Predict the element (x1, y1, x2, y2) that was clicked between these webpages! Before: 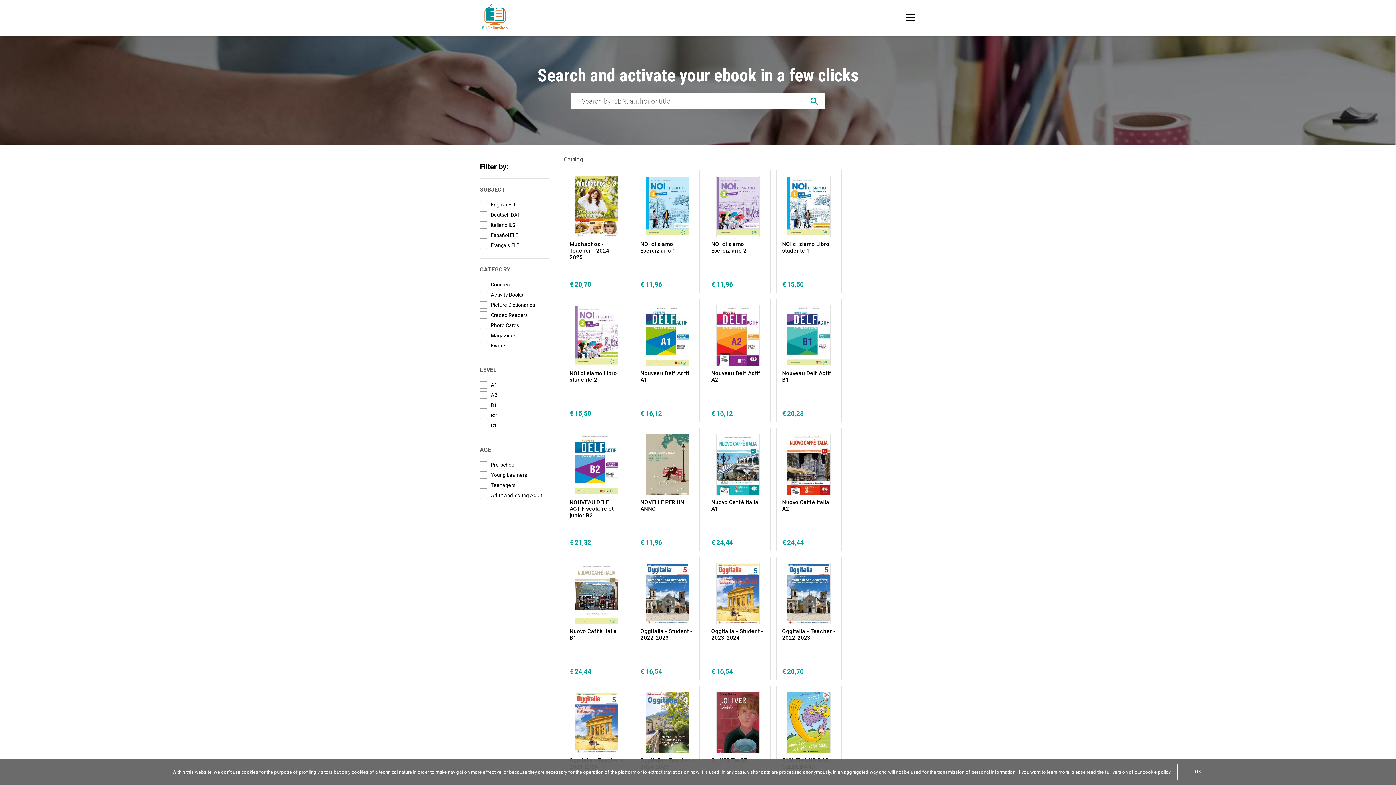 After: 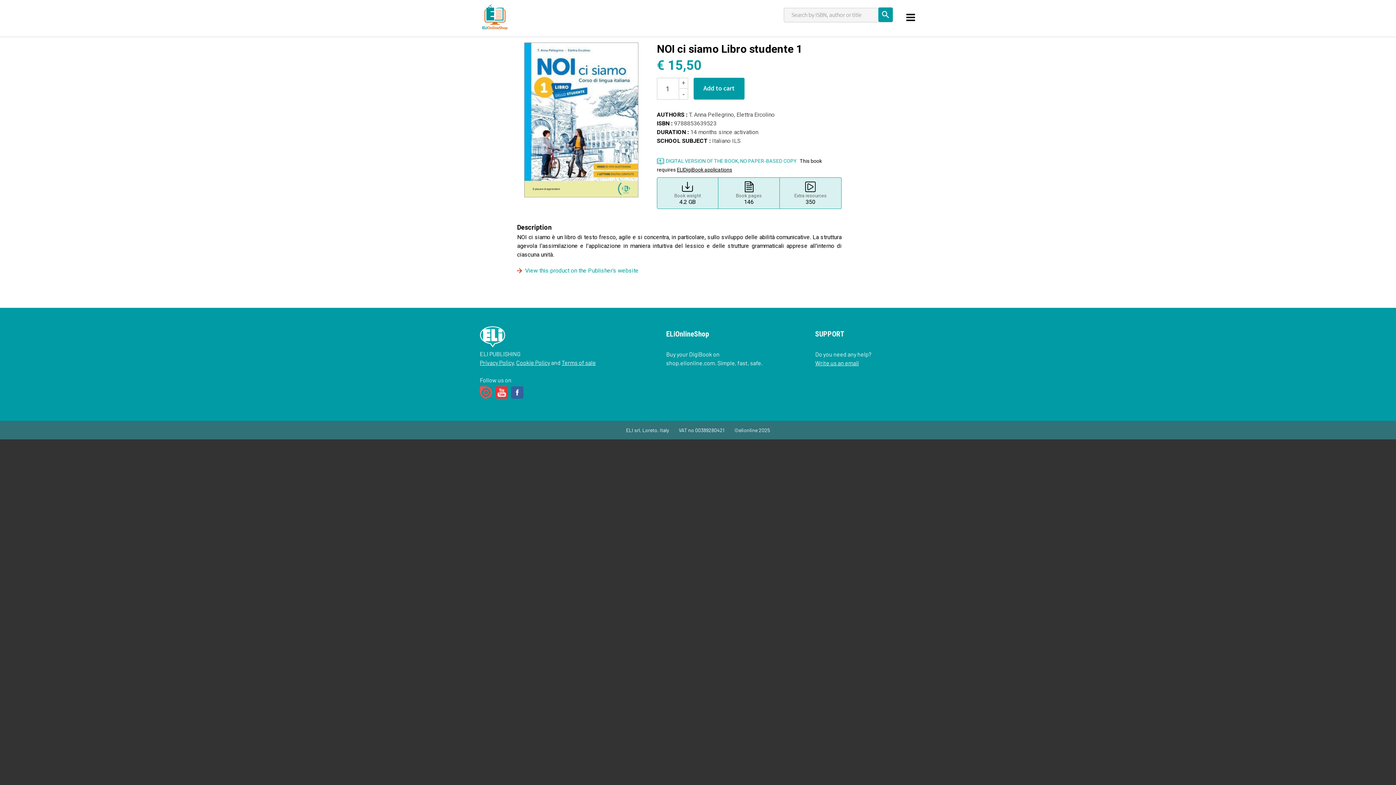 Action: label: NOI ci siamo Libro studente 1 bbox: (782, 241, 835, 270)